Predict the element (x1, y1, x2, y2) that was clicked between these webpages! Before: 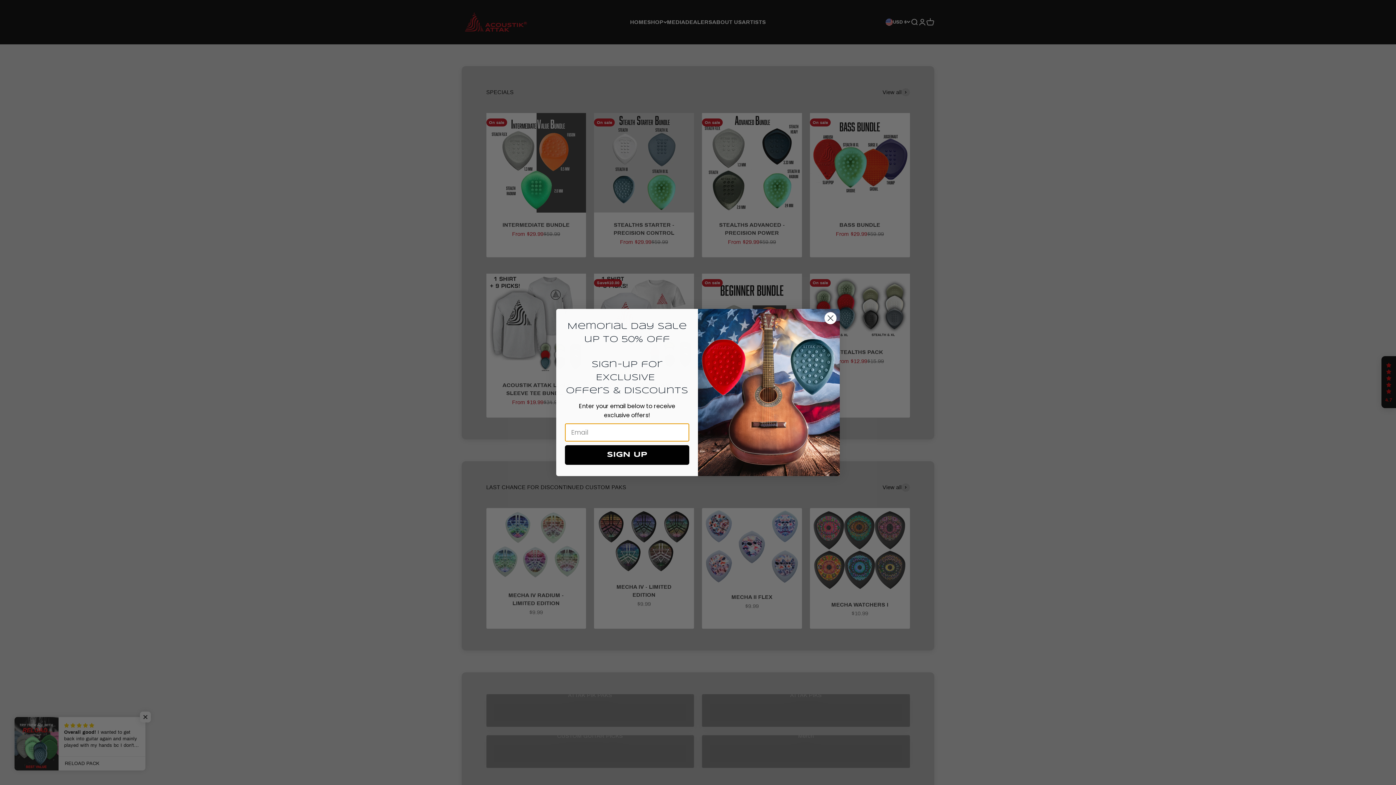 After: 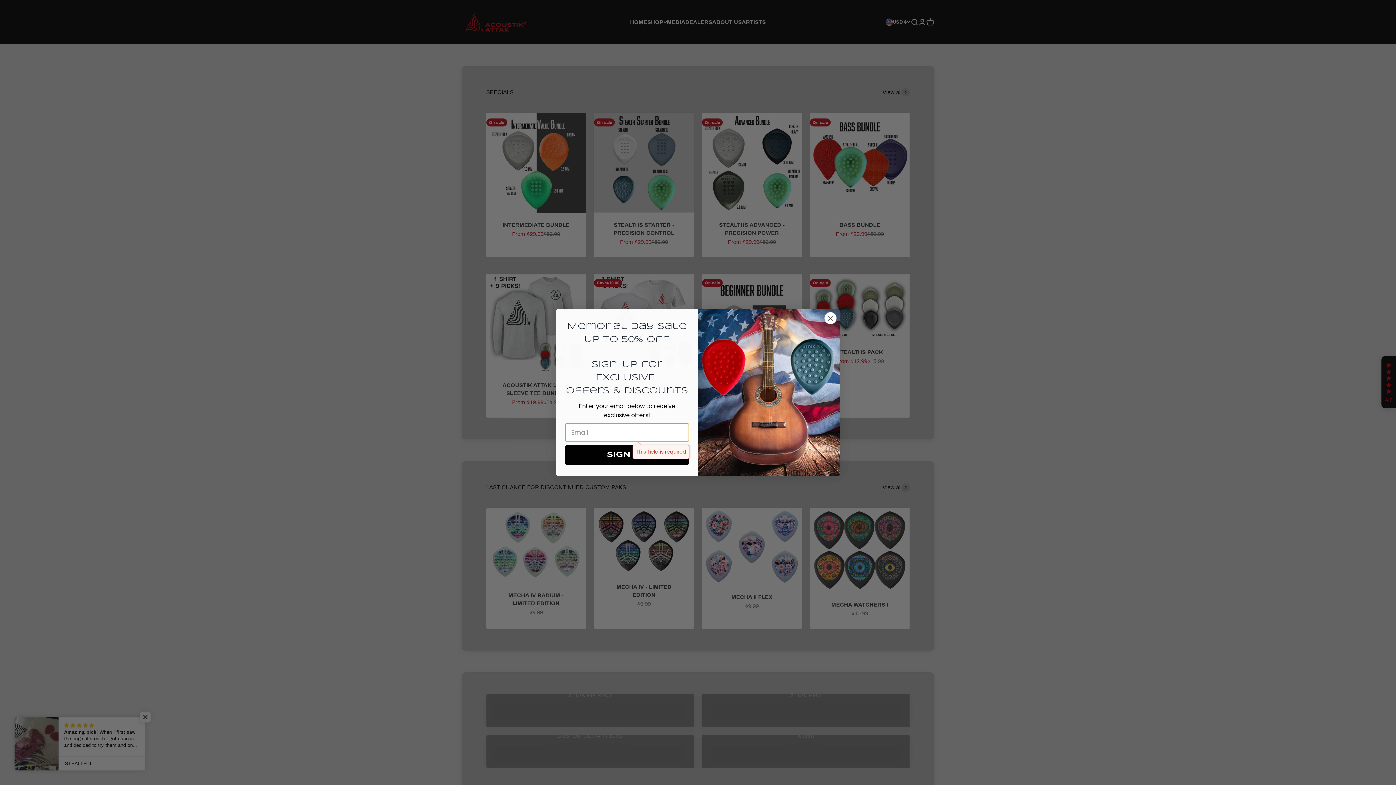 Action: label: SIGN UP bbox: (565, 445, 689, 464)